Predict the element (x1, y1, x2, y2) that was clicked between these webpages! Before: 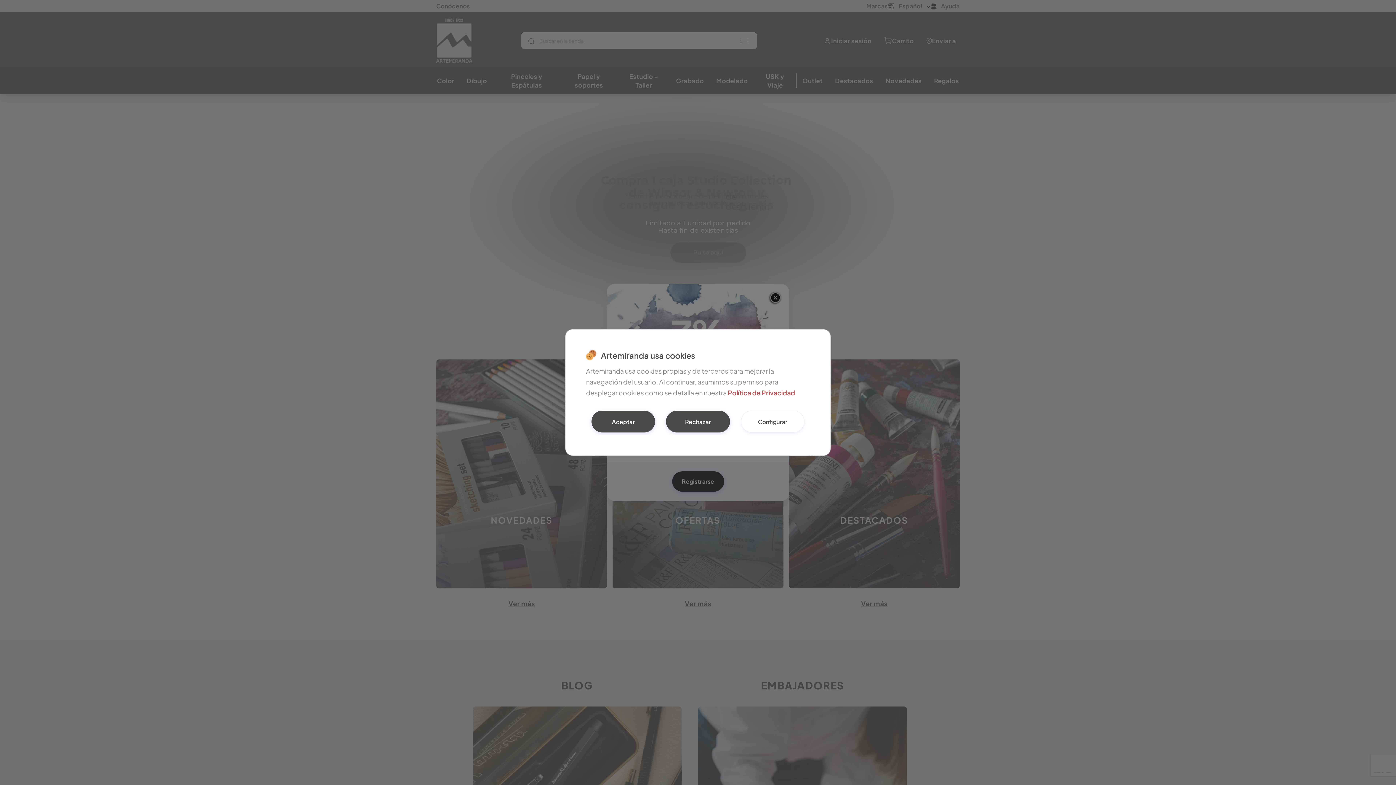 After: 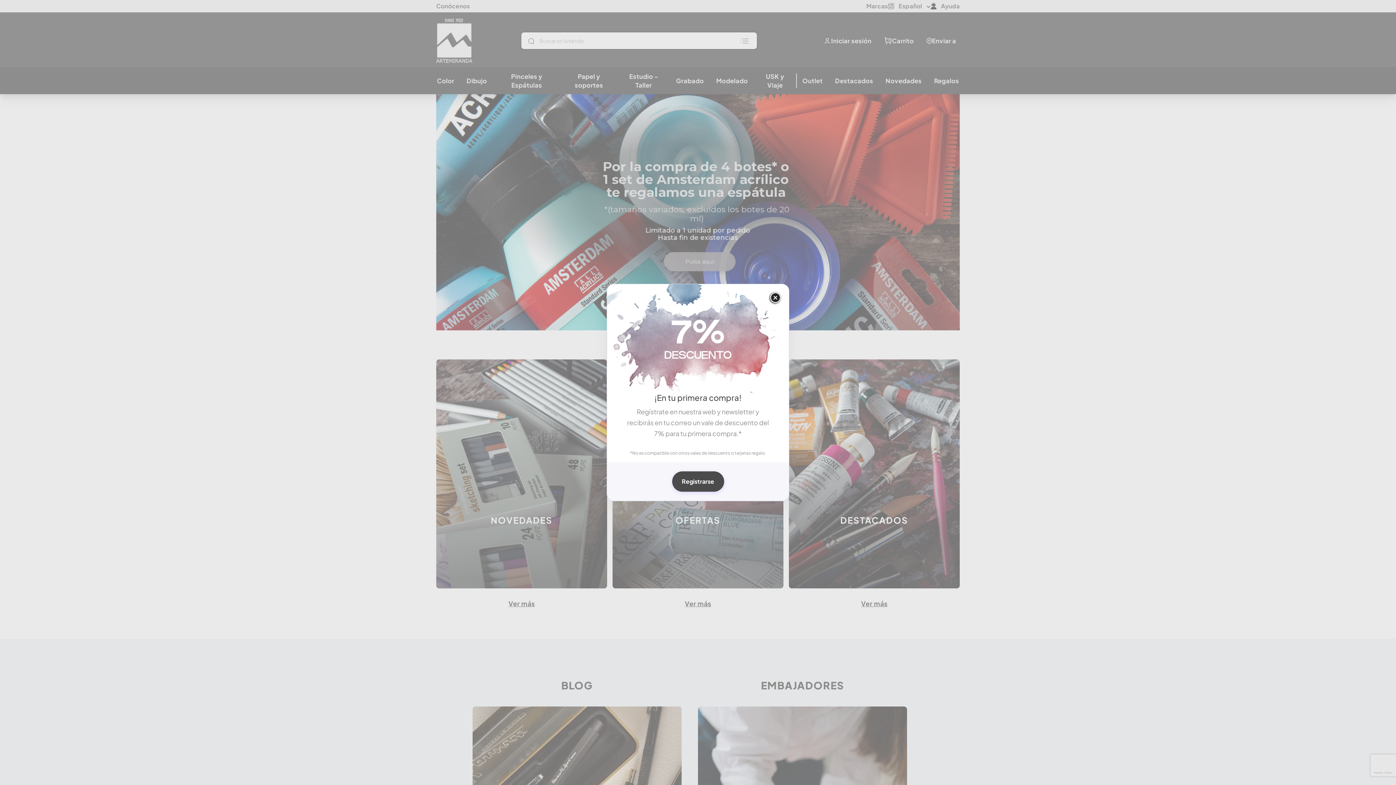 Action: bbox: (591, 410, 655, 432) label: Aceptar